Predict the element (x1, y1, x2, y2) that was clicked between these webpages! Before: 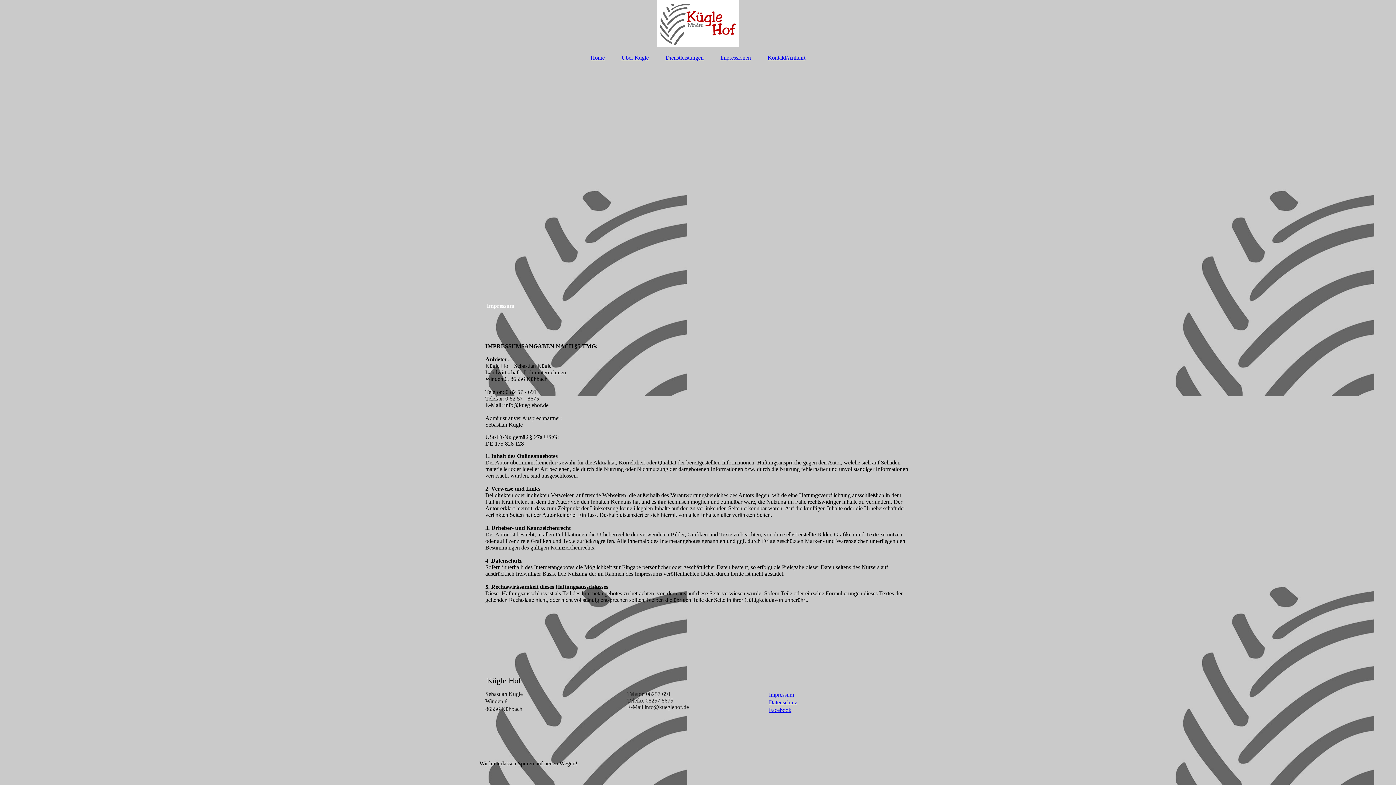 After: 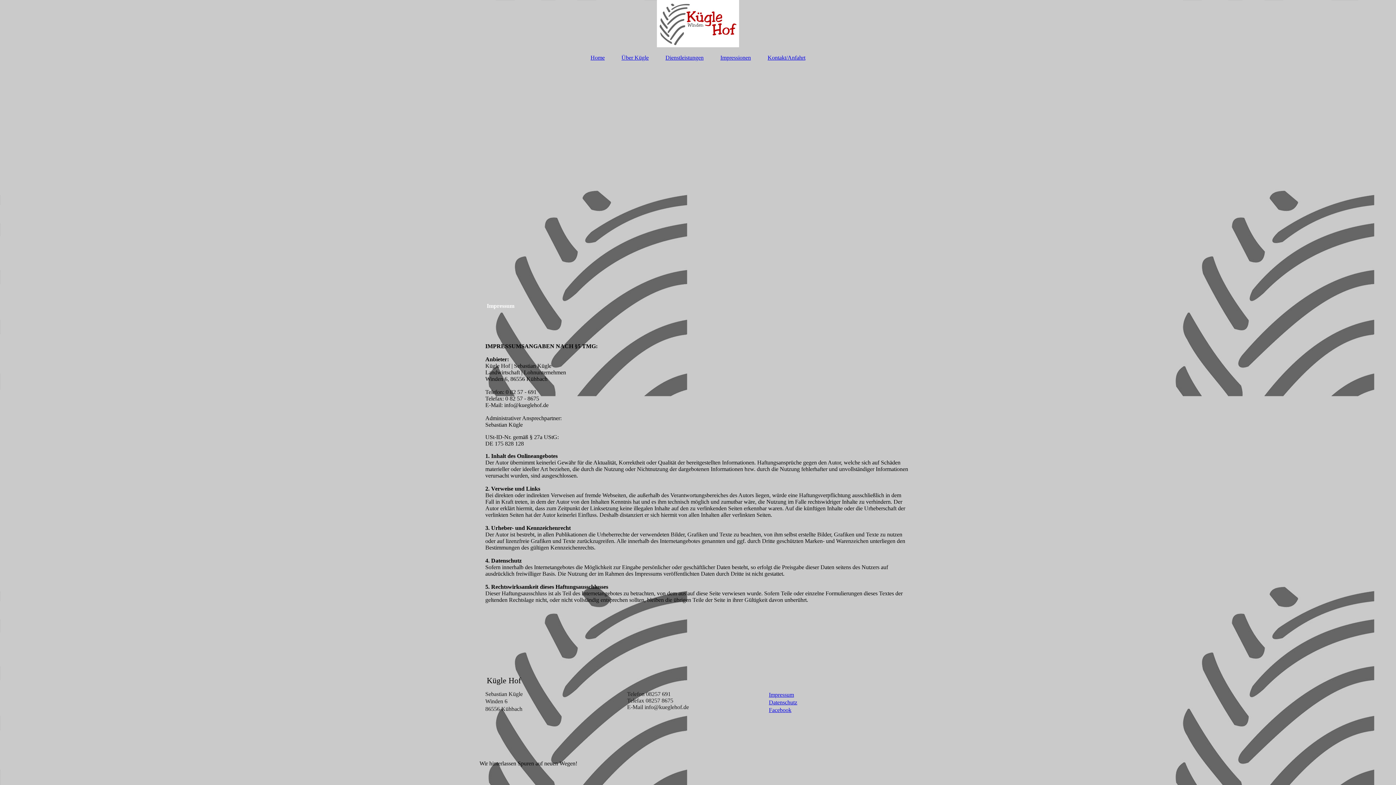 Action: label: Impressum bbox: (769, 692, 794, 698)